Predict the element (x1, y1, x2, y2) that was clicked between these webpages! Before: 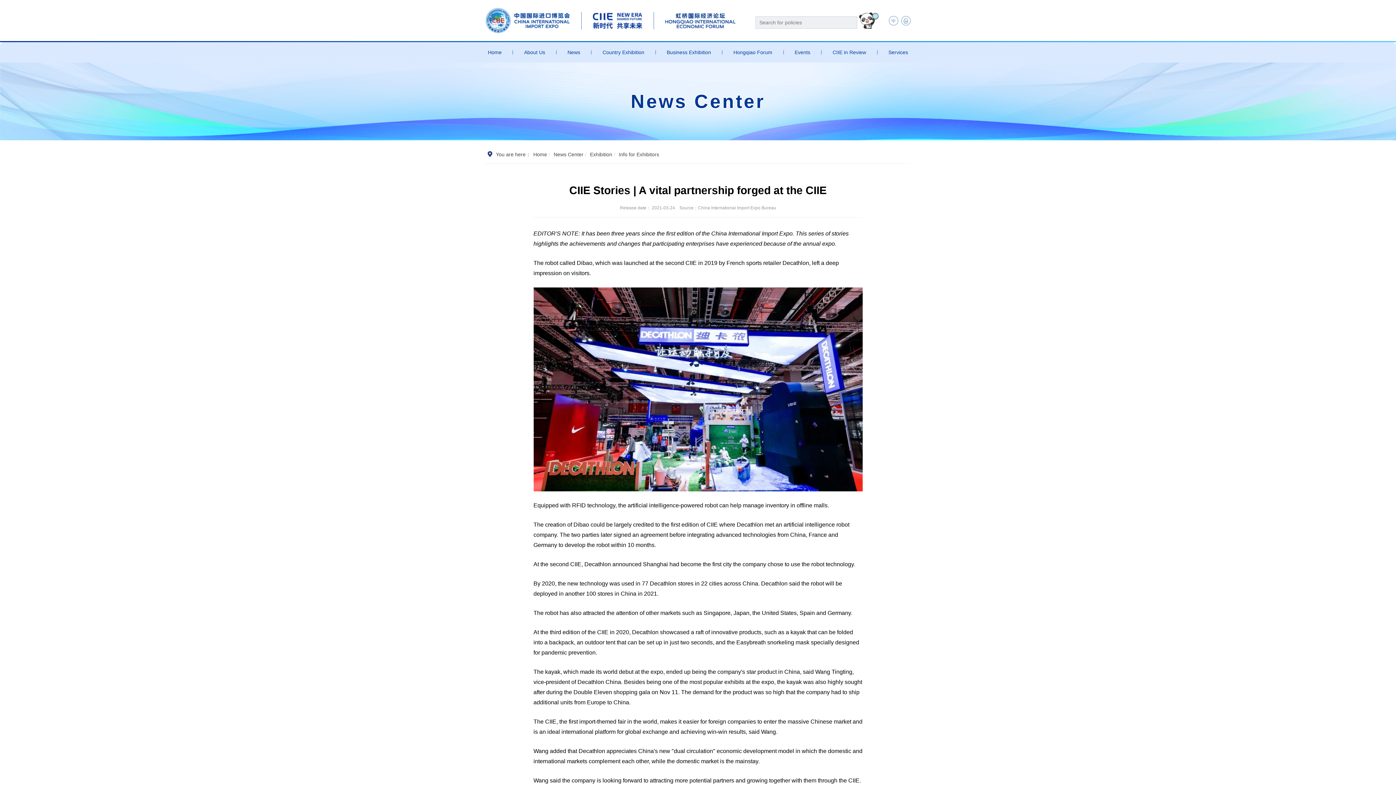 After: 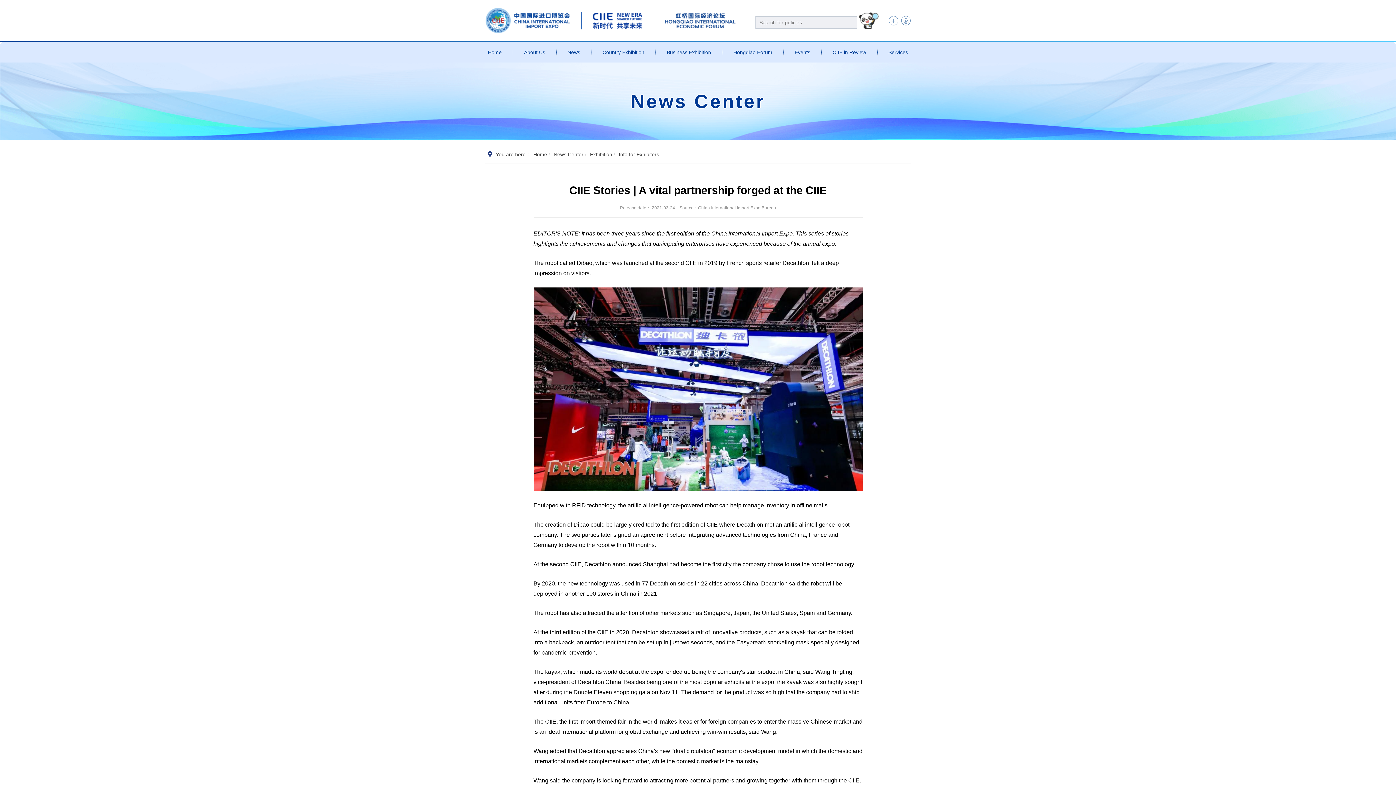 Action: bbox: (665, 12, 736, 18)